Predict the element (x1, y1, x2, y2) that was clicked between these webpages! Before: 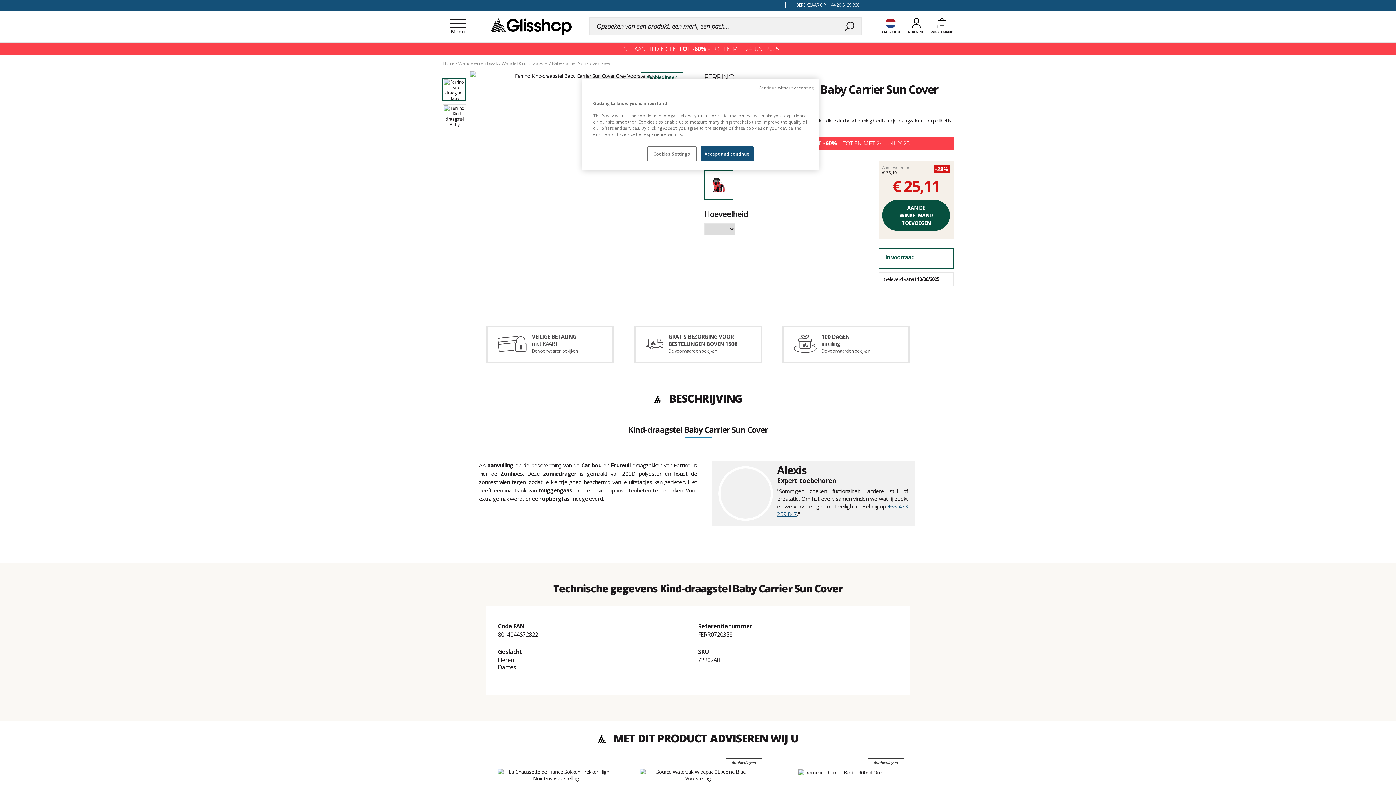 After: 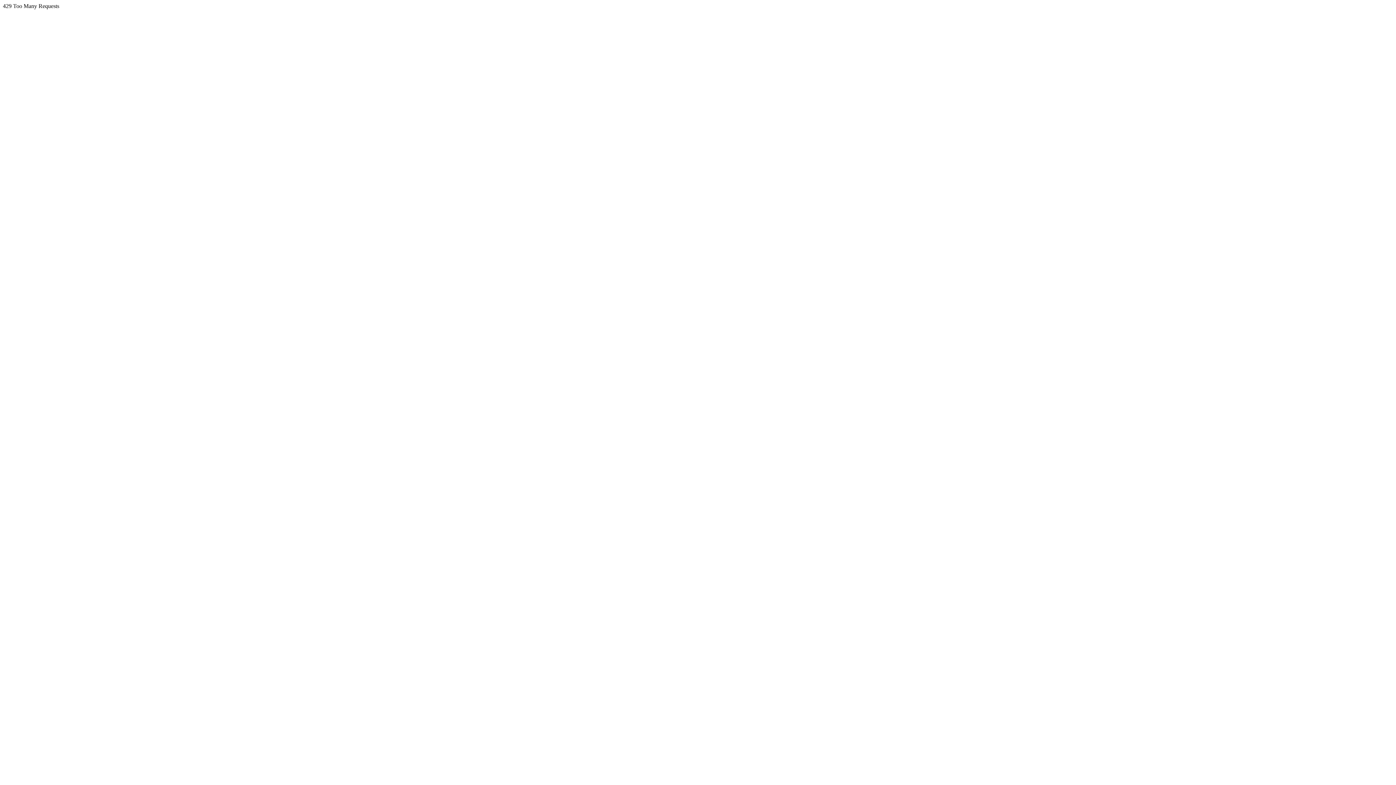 Action: bbox: (704, 71, 734, 83) label: FERRINO